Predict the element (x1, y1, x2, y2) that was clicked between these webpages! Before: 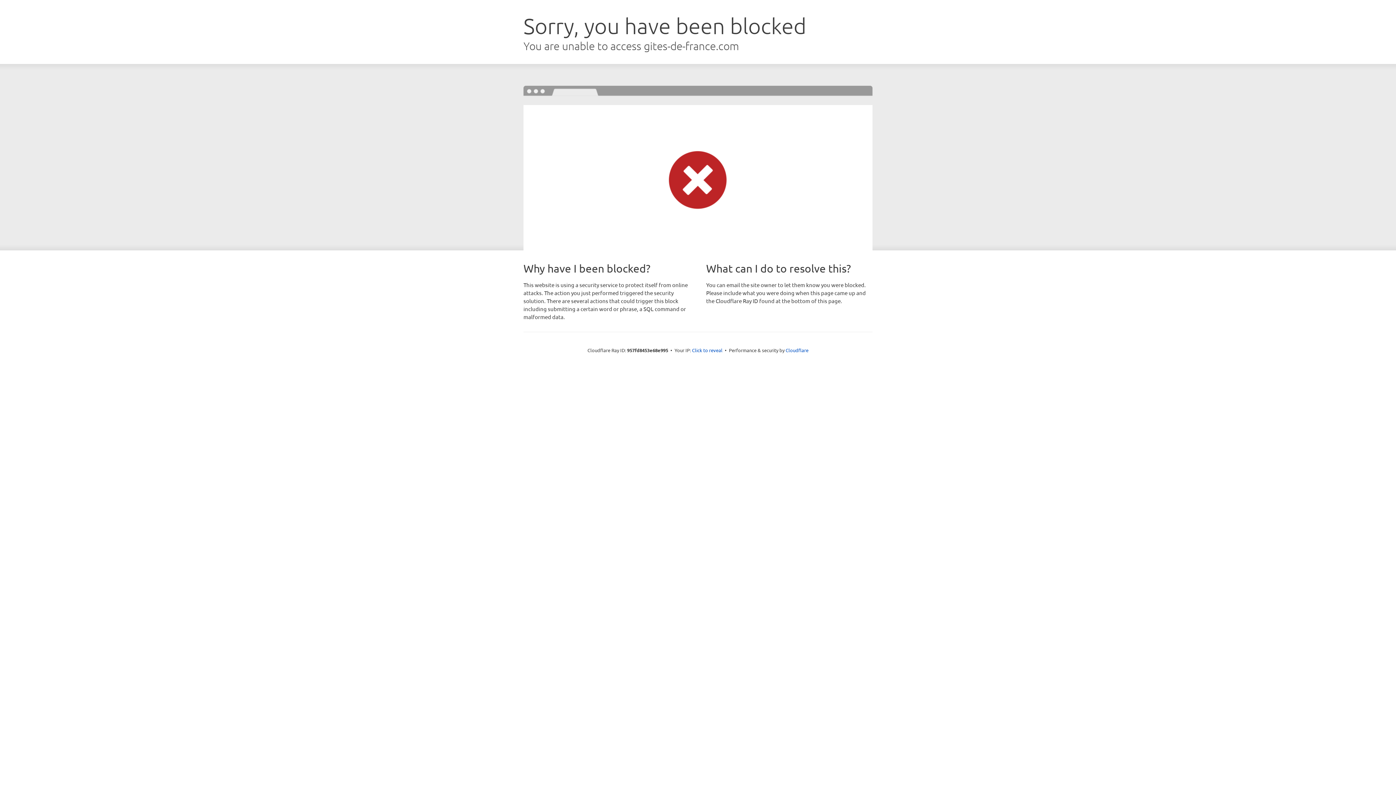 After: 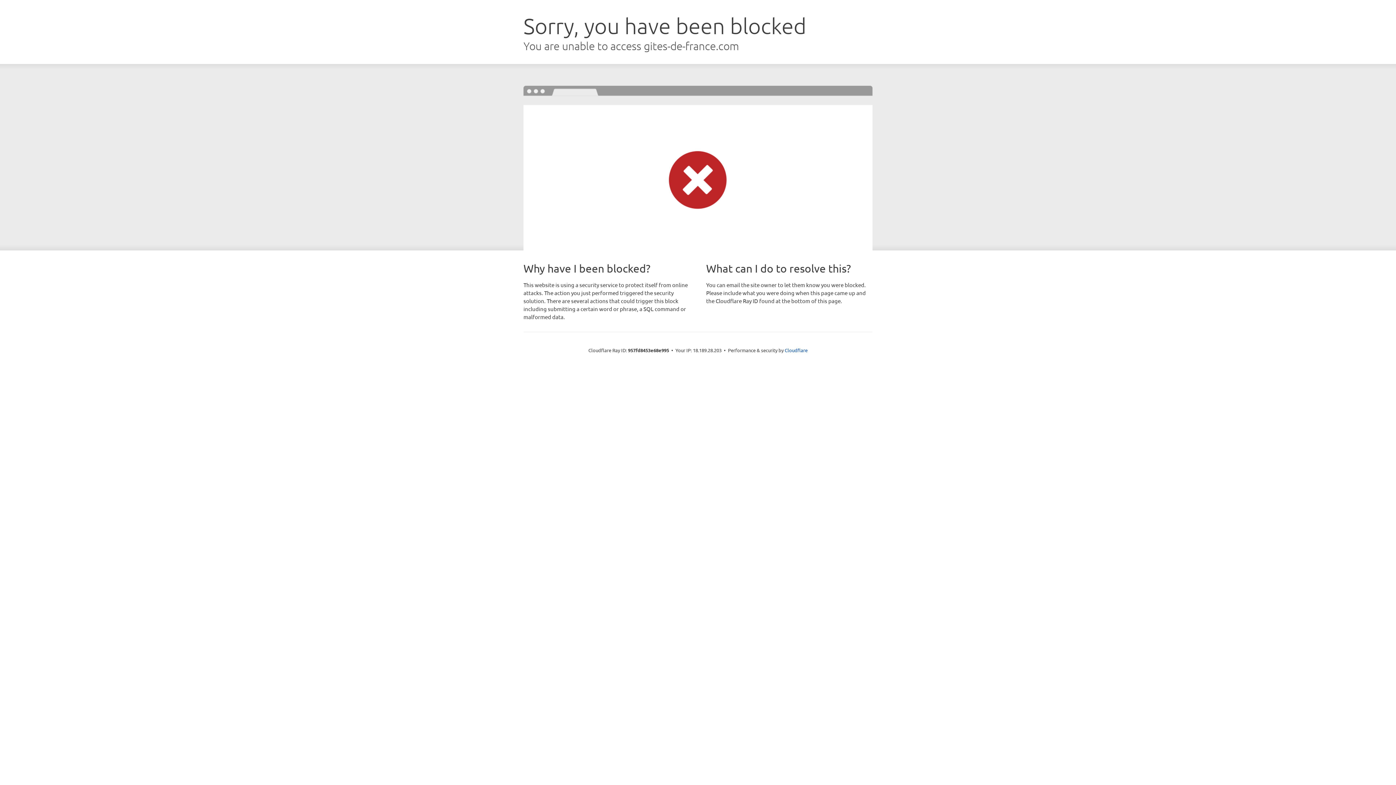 Action: label: Click to reveal bbox: (692, 346, 722, 353)